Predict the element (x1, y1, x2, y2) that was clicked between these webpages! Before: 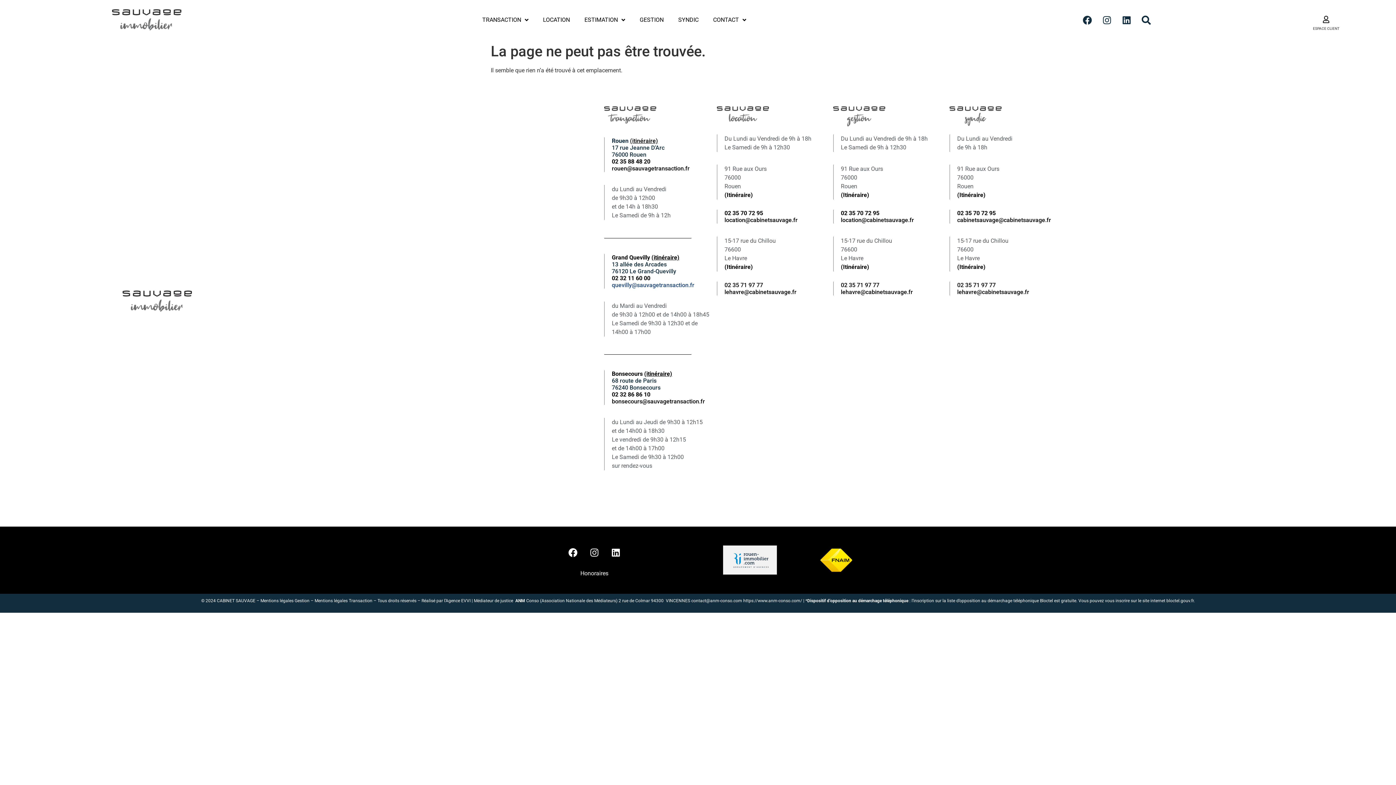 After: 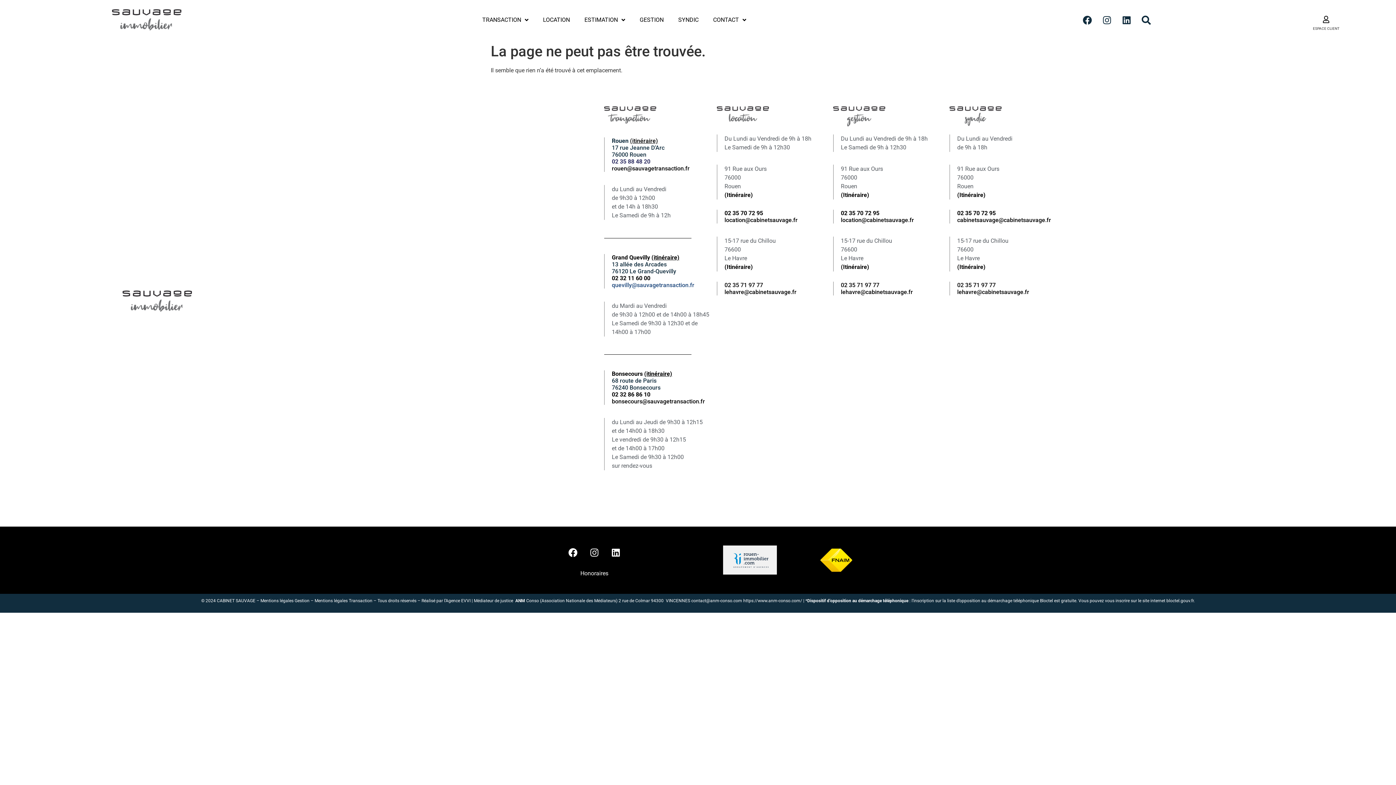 Action: bbox: (612, 158, 650, 165) label: 02 35 88 48 20